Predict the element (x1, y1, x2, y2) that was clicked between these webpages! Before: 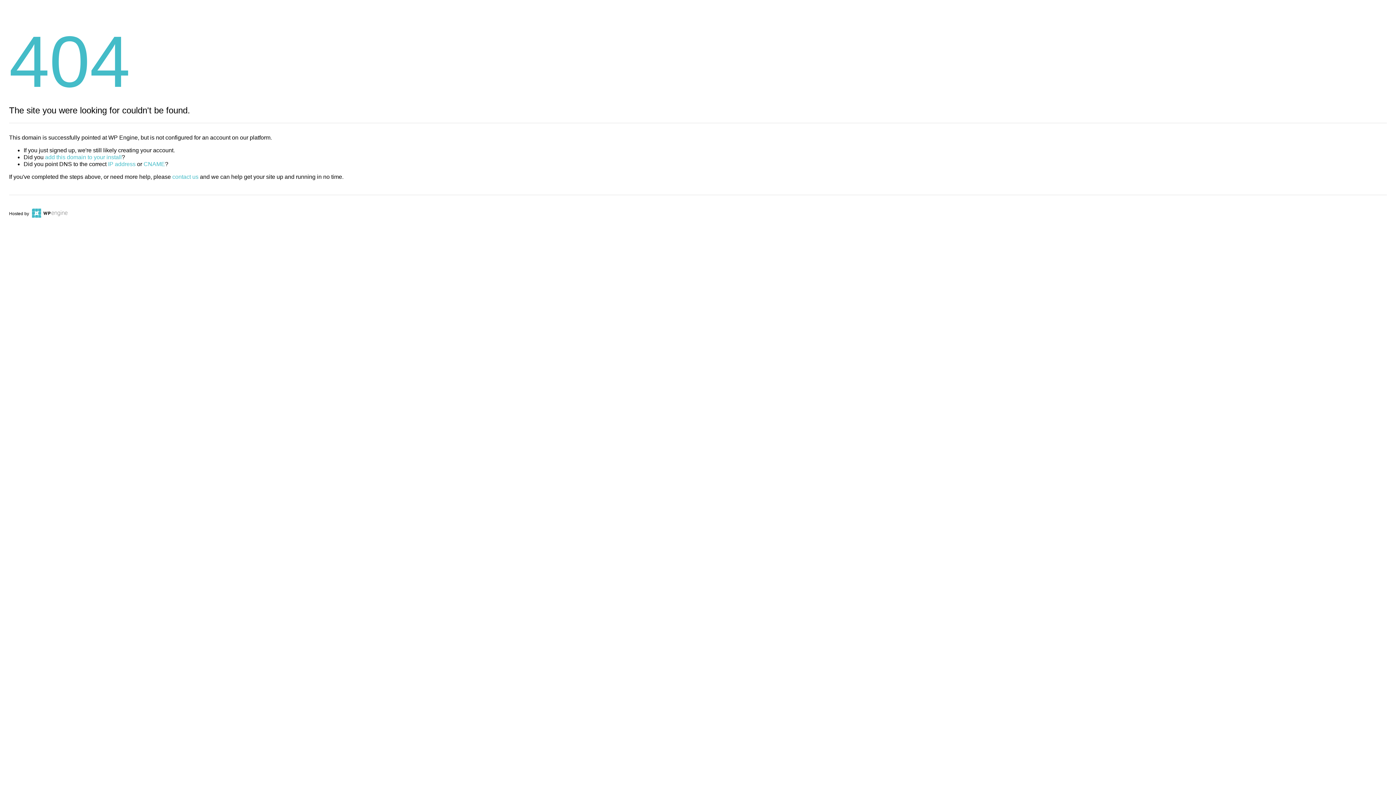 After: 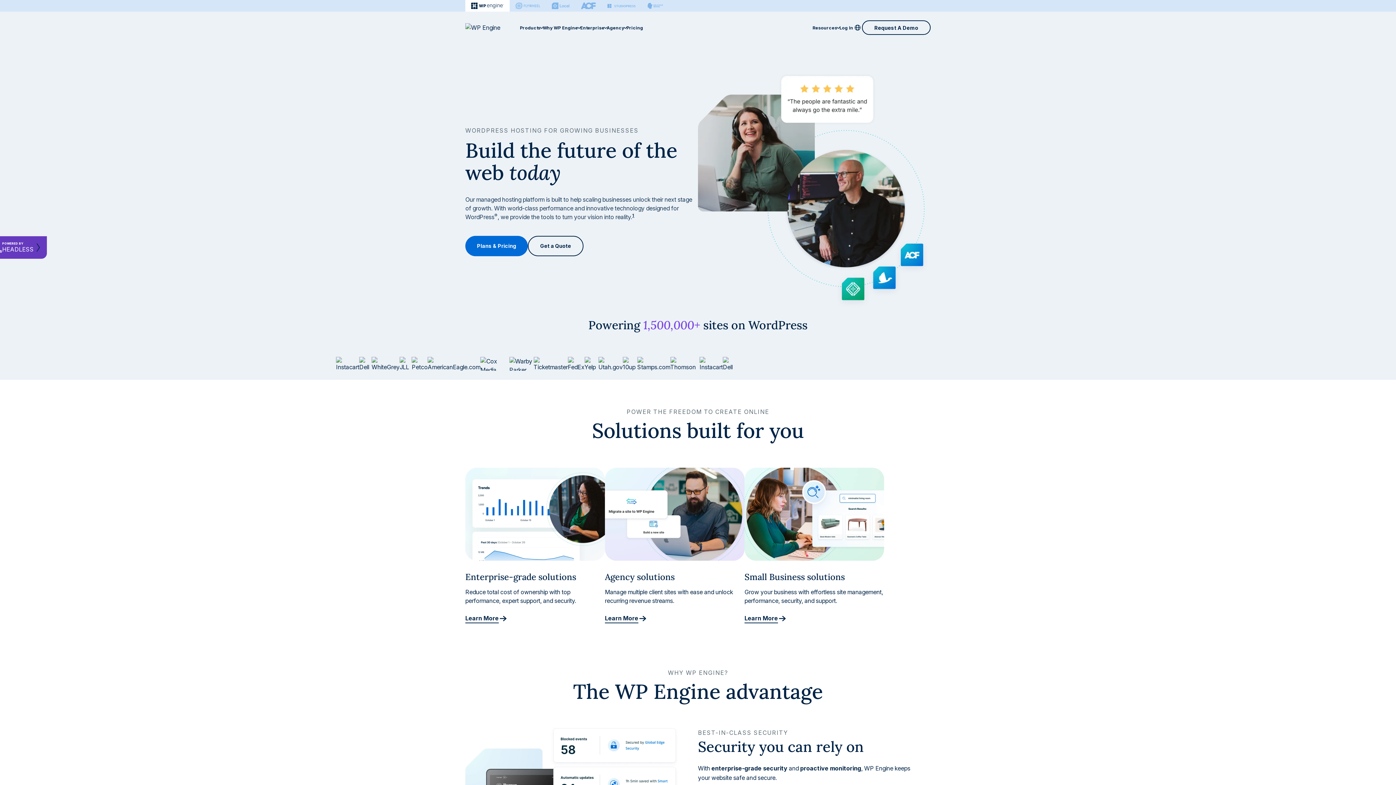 Action: bbox: (30, 211, 67, 216)